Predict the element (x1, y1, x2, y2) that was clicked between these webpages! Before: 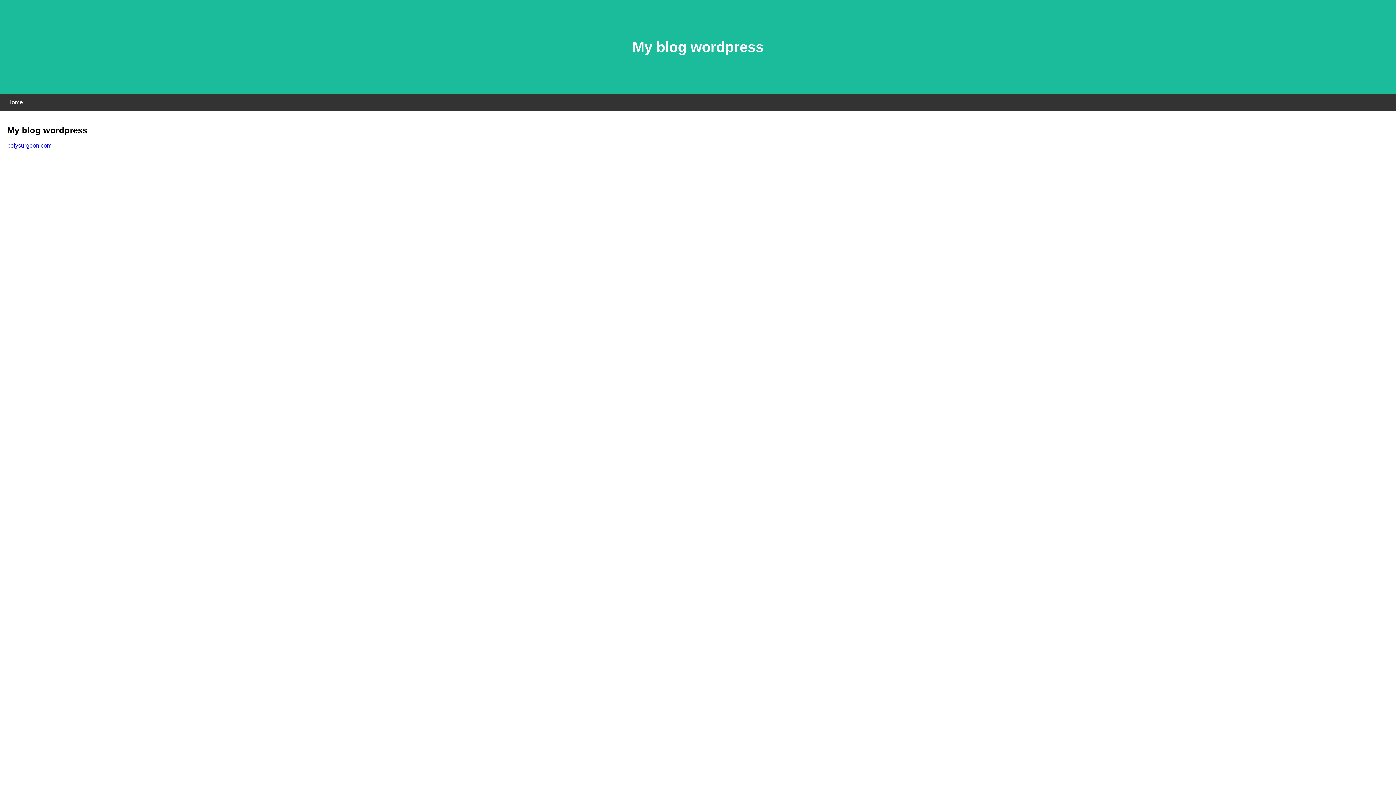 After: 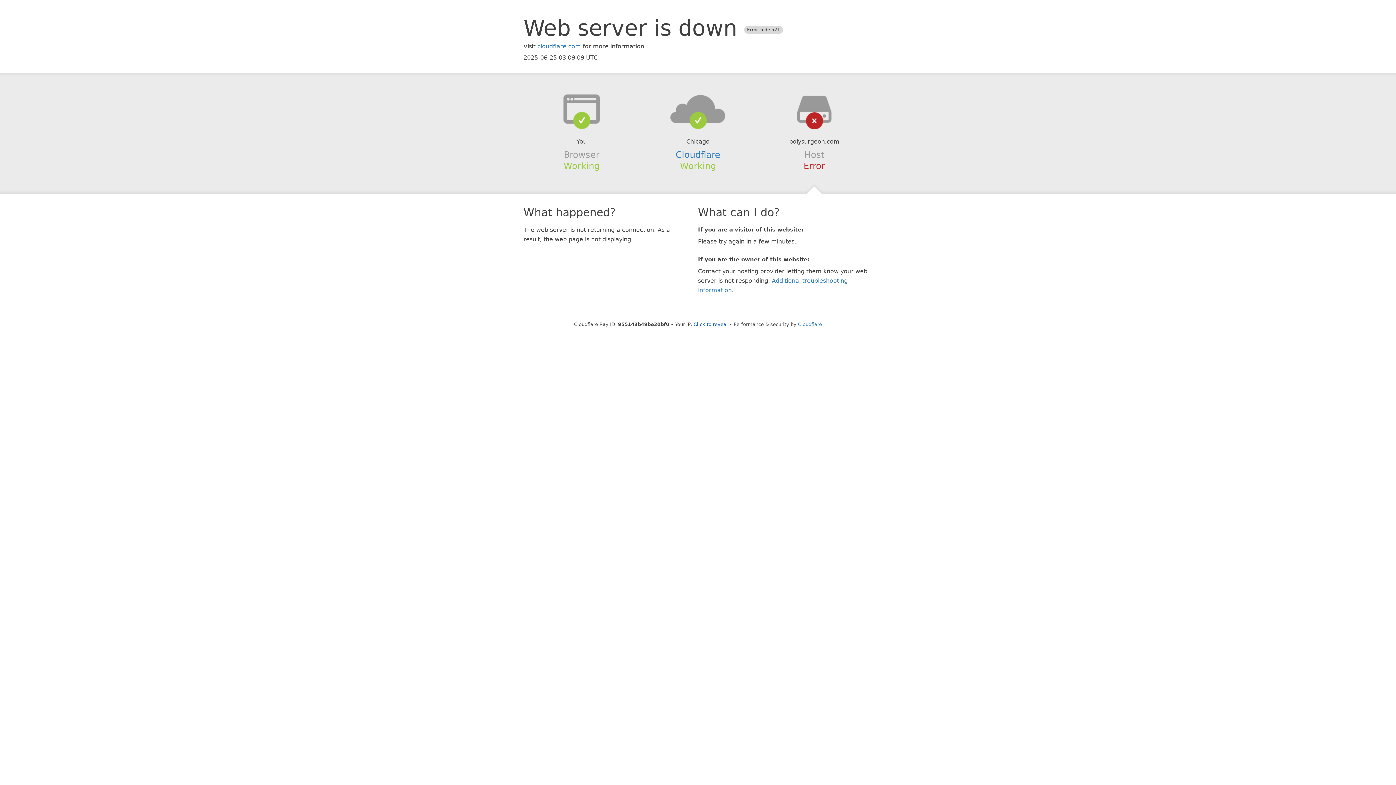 Action: label: polysurgeon.com bbox: (7, 142, 51, 148)